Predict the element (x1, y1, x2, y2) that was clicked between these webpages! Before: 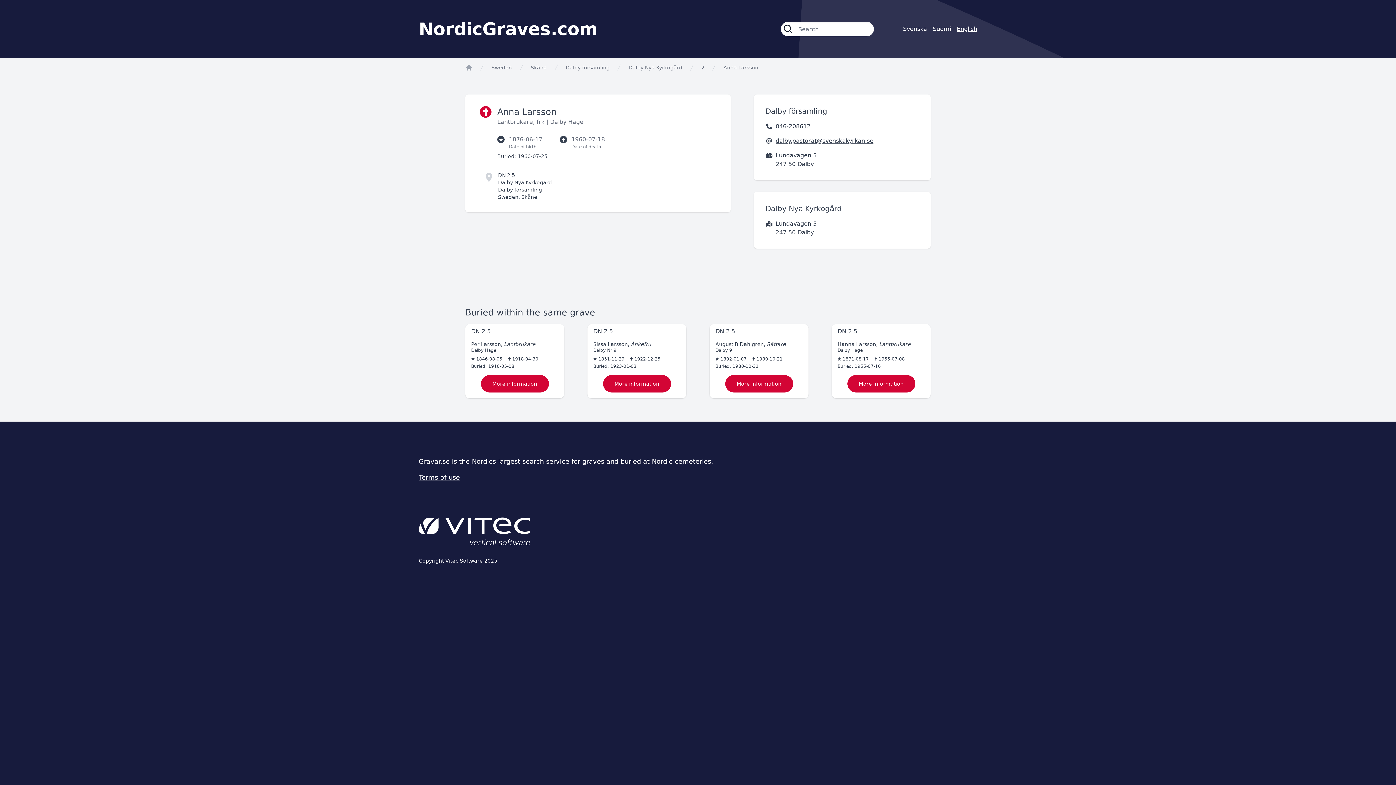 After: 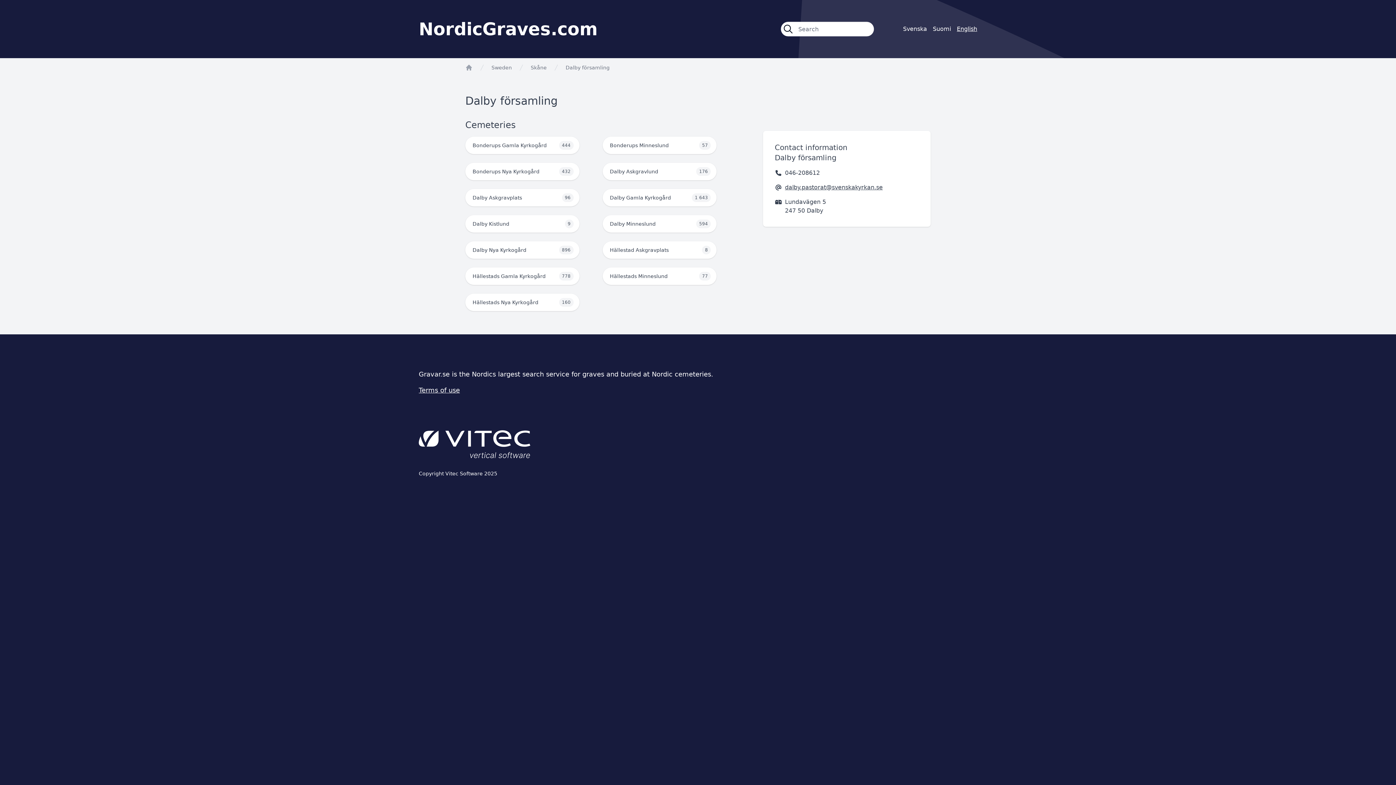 Action: bbox: (565, 64, 609, 71) label: Dalby församling